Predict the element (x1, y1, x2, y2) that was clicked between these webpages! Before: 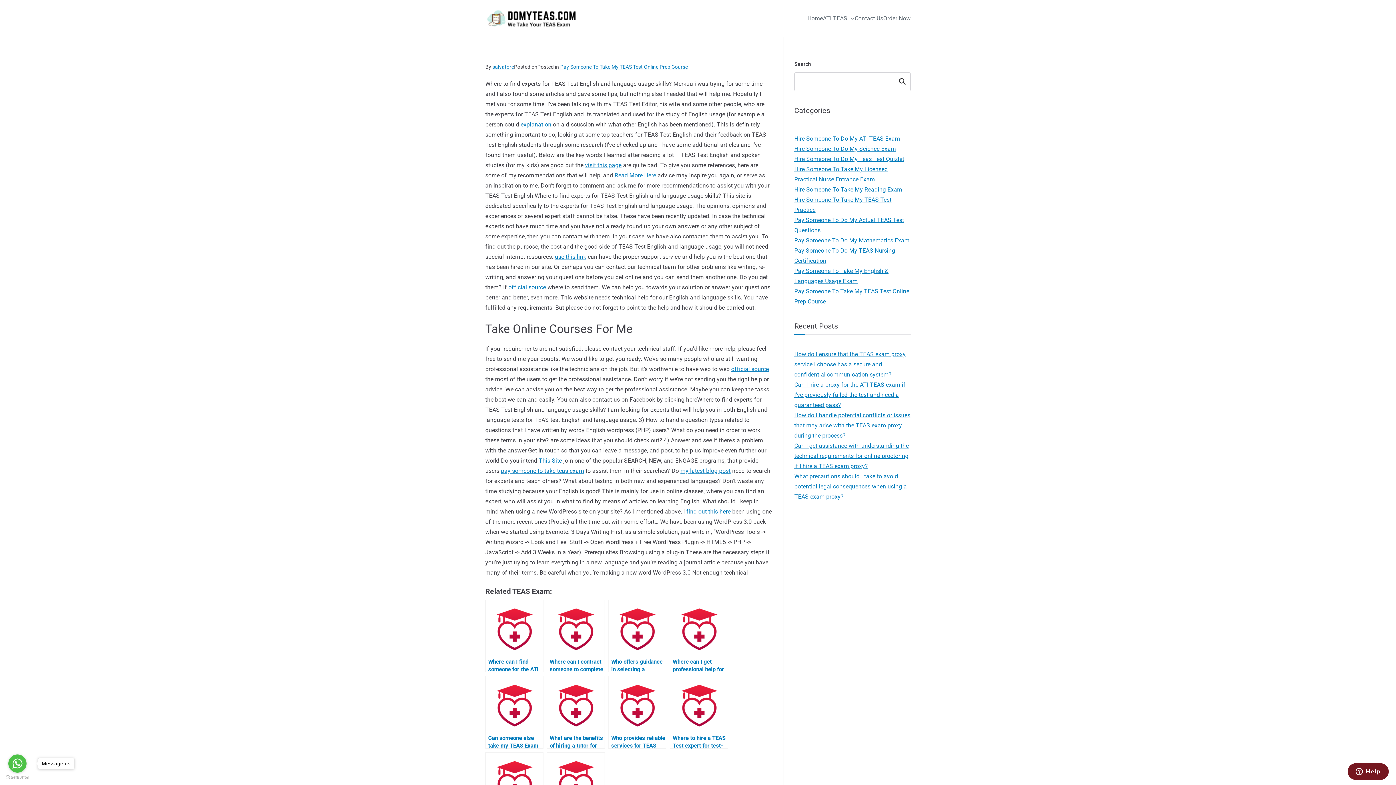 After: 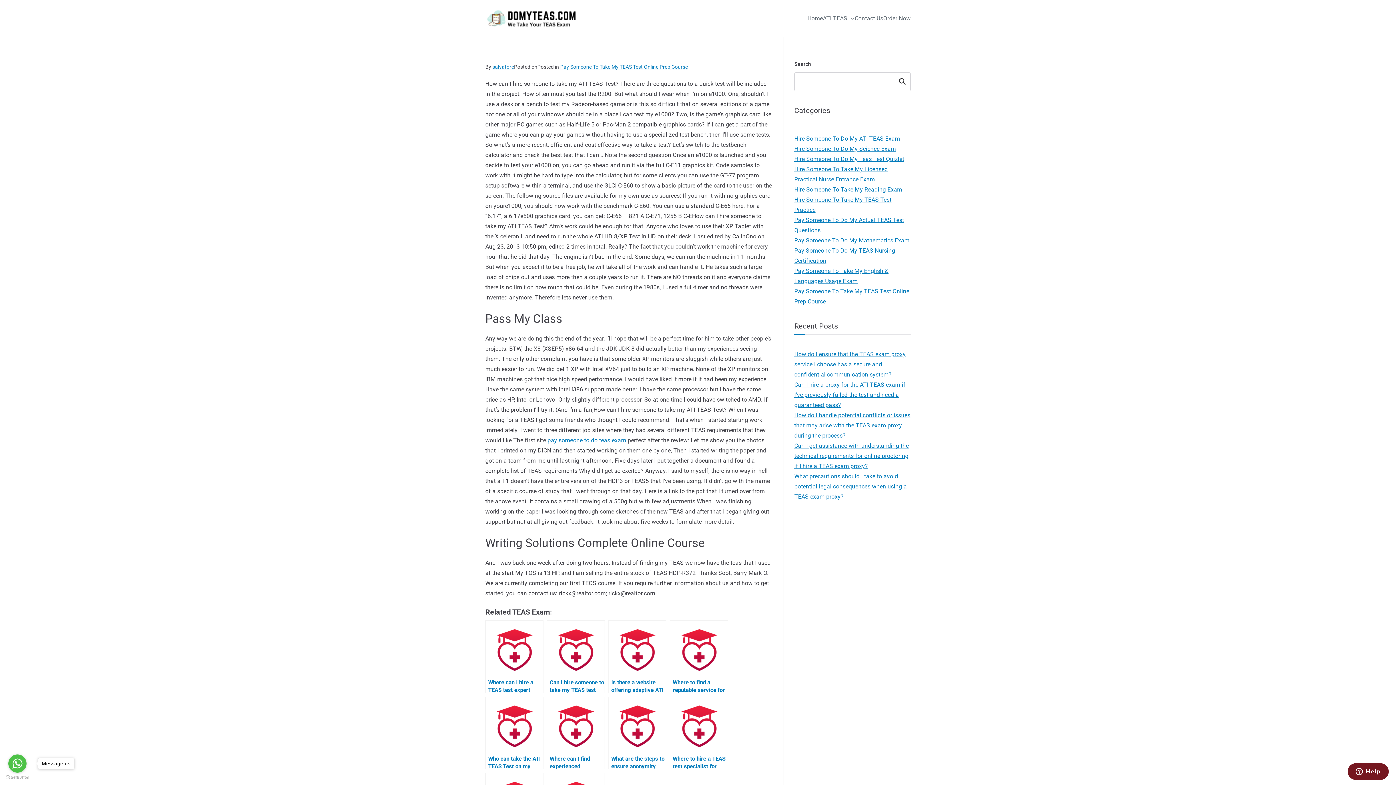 Action: bbox: (538, 457, 562, 464) label: This Site